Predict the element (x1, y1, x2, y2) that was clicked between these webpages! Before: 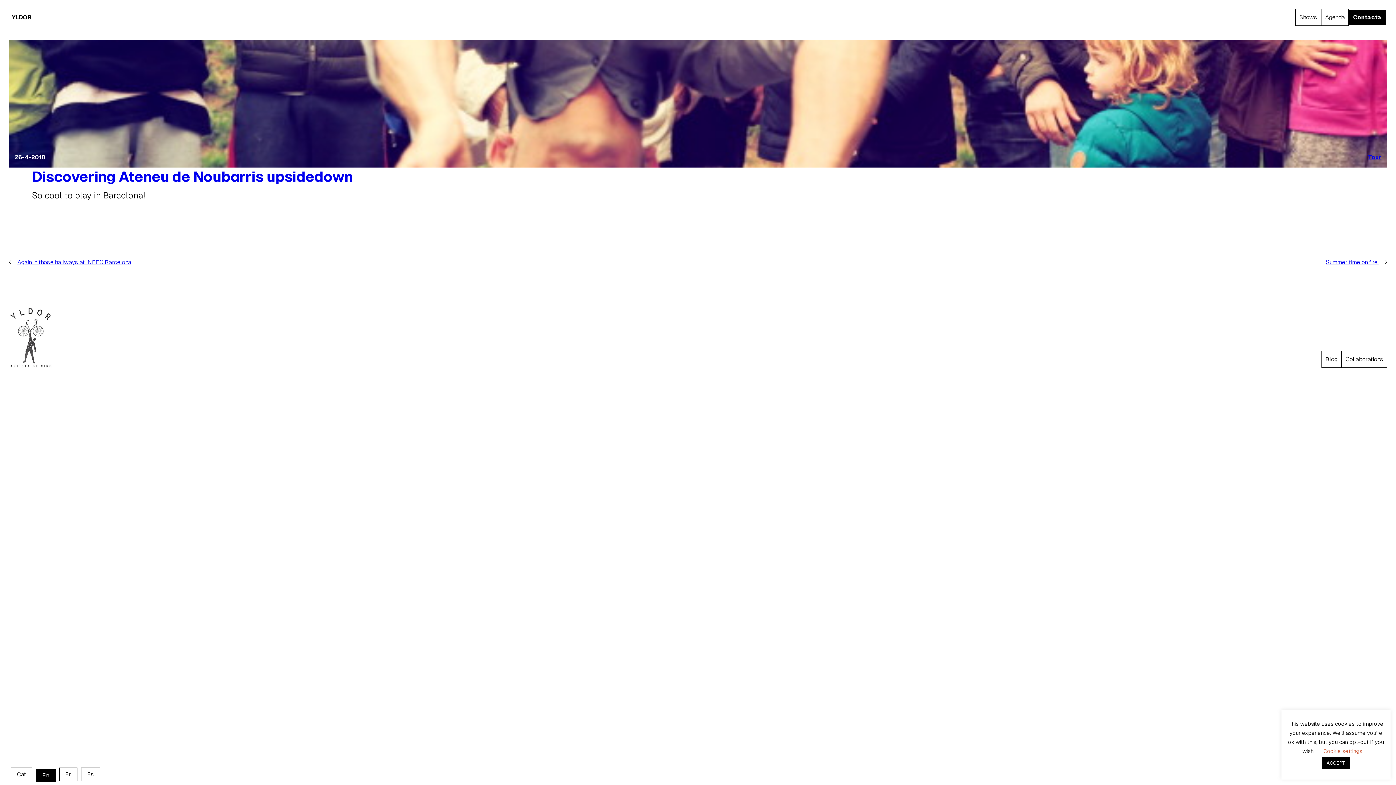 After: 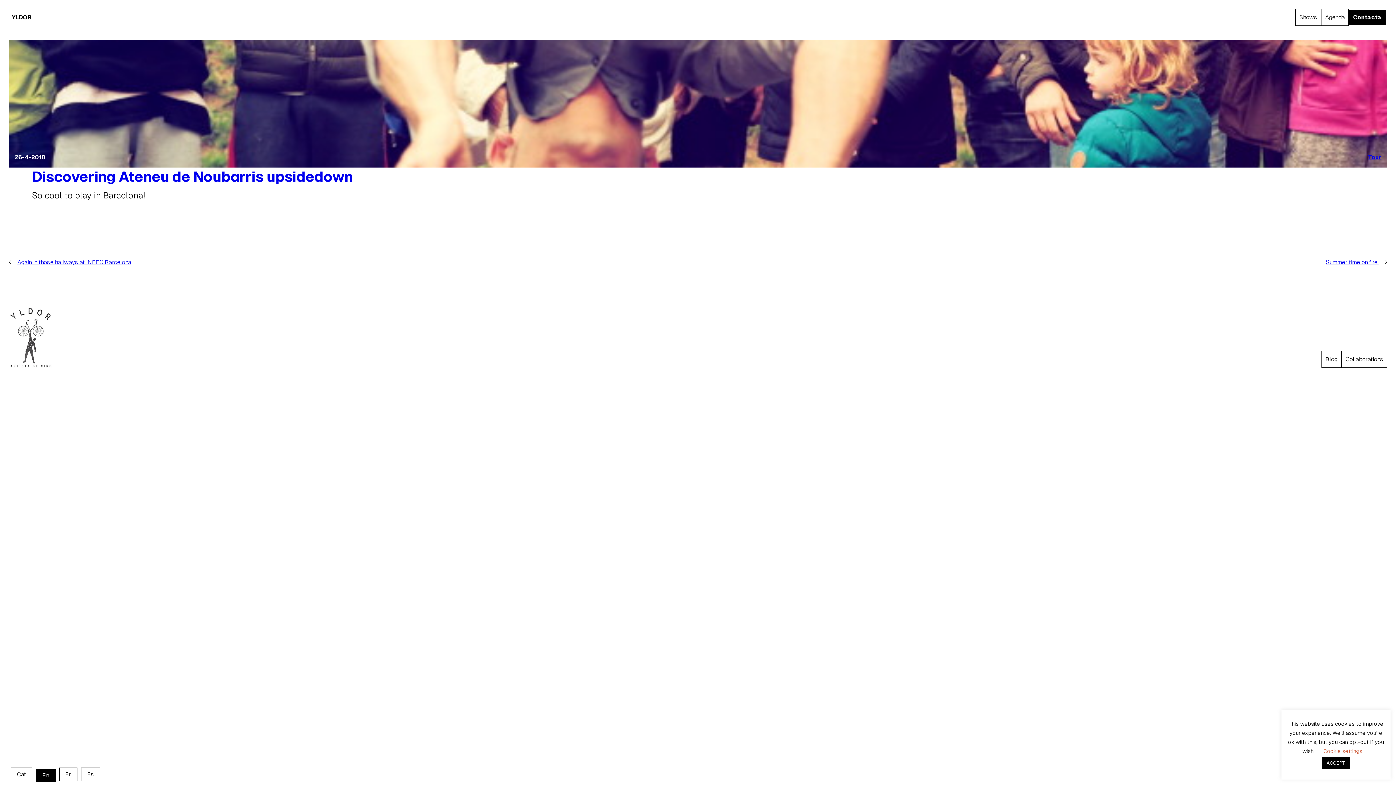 Action: bbox: (32, 168, 353, 185) label: Discovering Ateneu de Noubarris upsidedown